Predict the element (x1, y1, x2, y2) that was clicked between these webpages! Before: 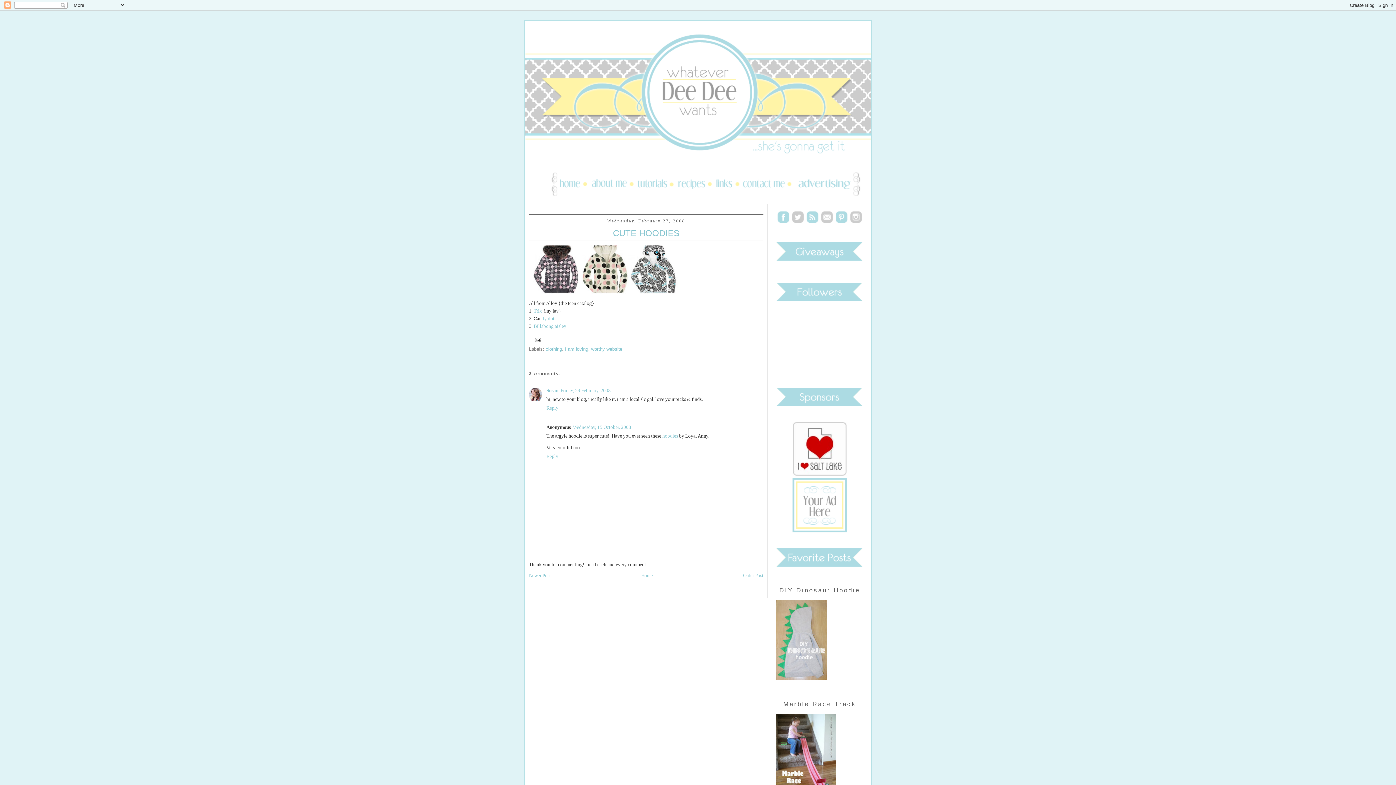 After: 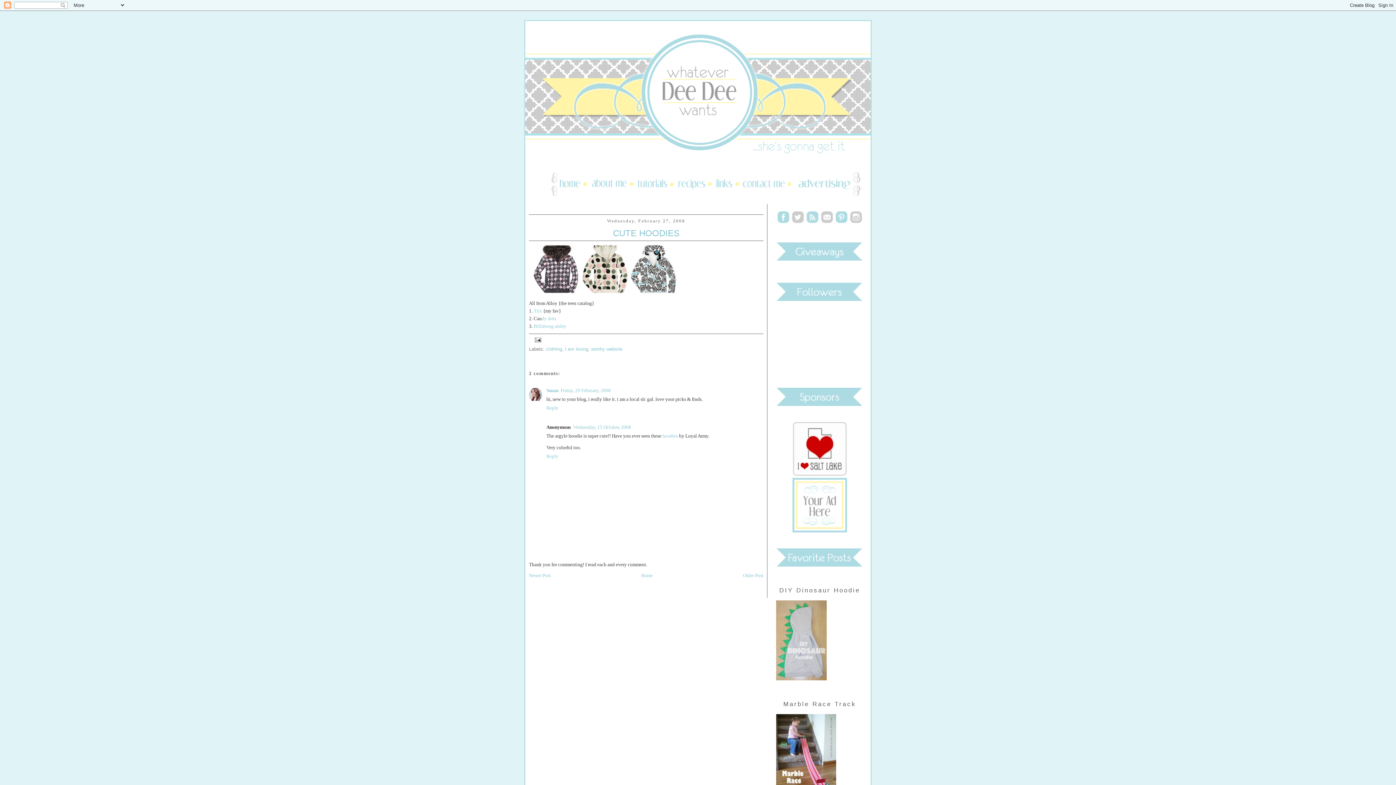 Action: bbox: (795, 193, 864, 199)